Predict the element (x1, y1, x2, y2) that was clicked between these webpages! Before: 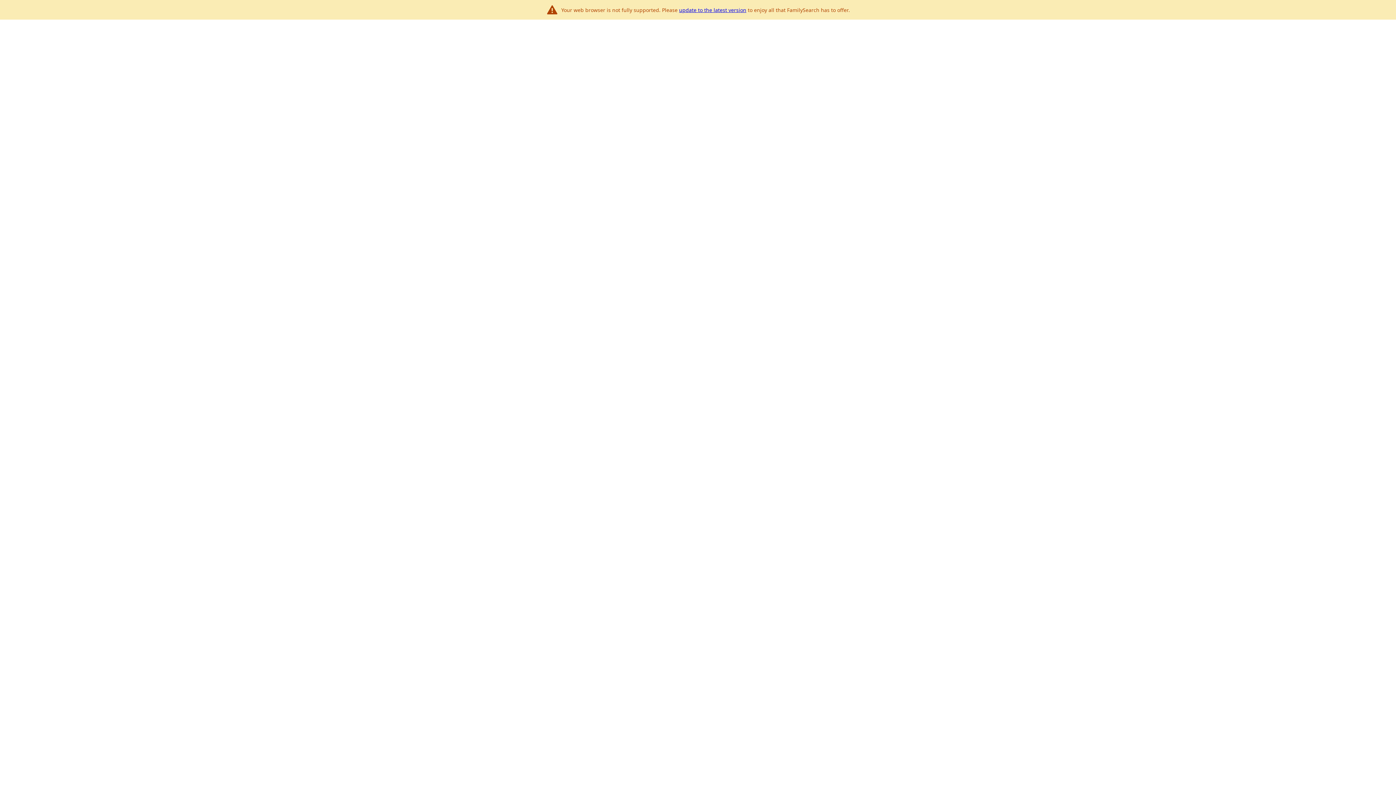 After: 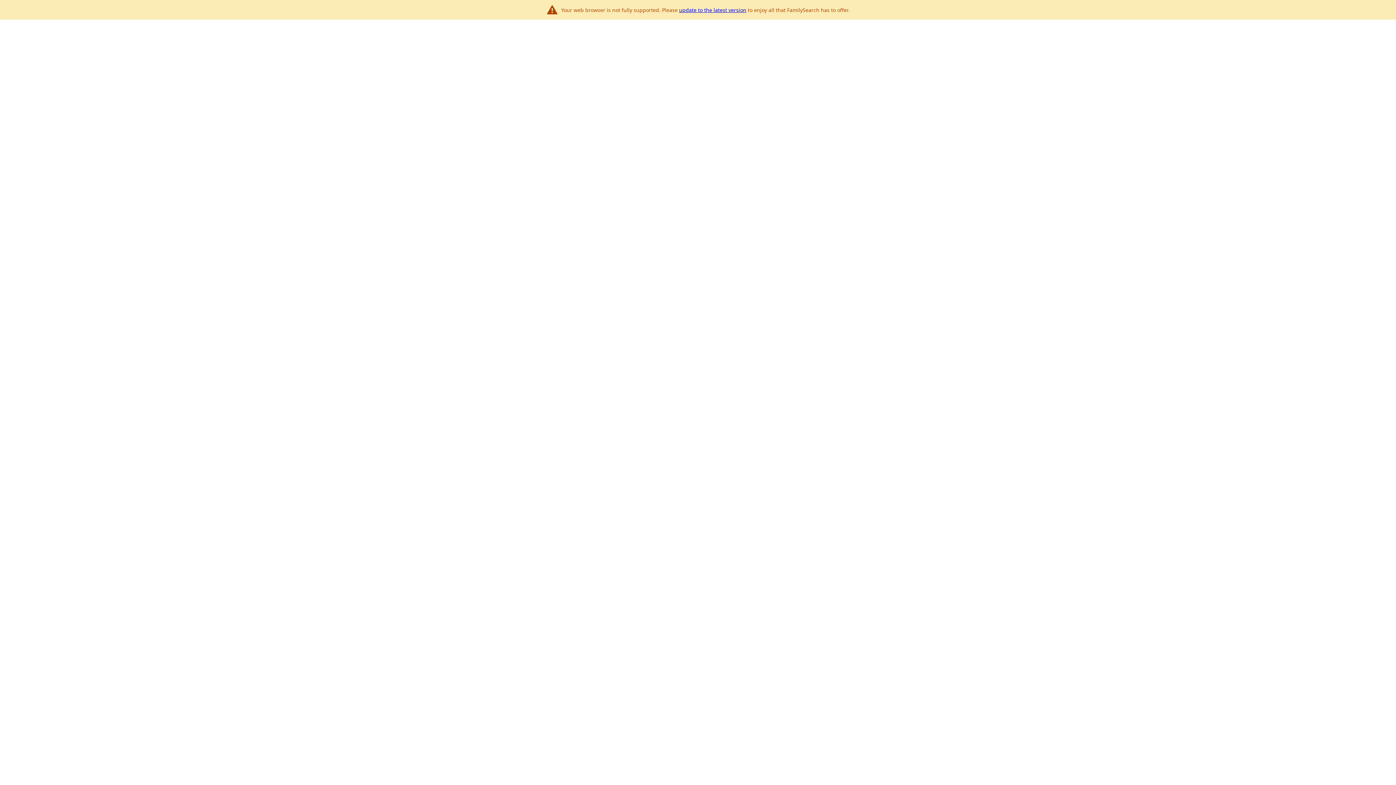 Action: bbox: (679, 6, 746, 13) label: update to the latest version